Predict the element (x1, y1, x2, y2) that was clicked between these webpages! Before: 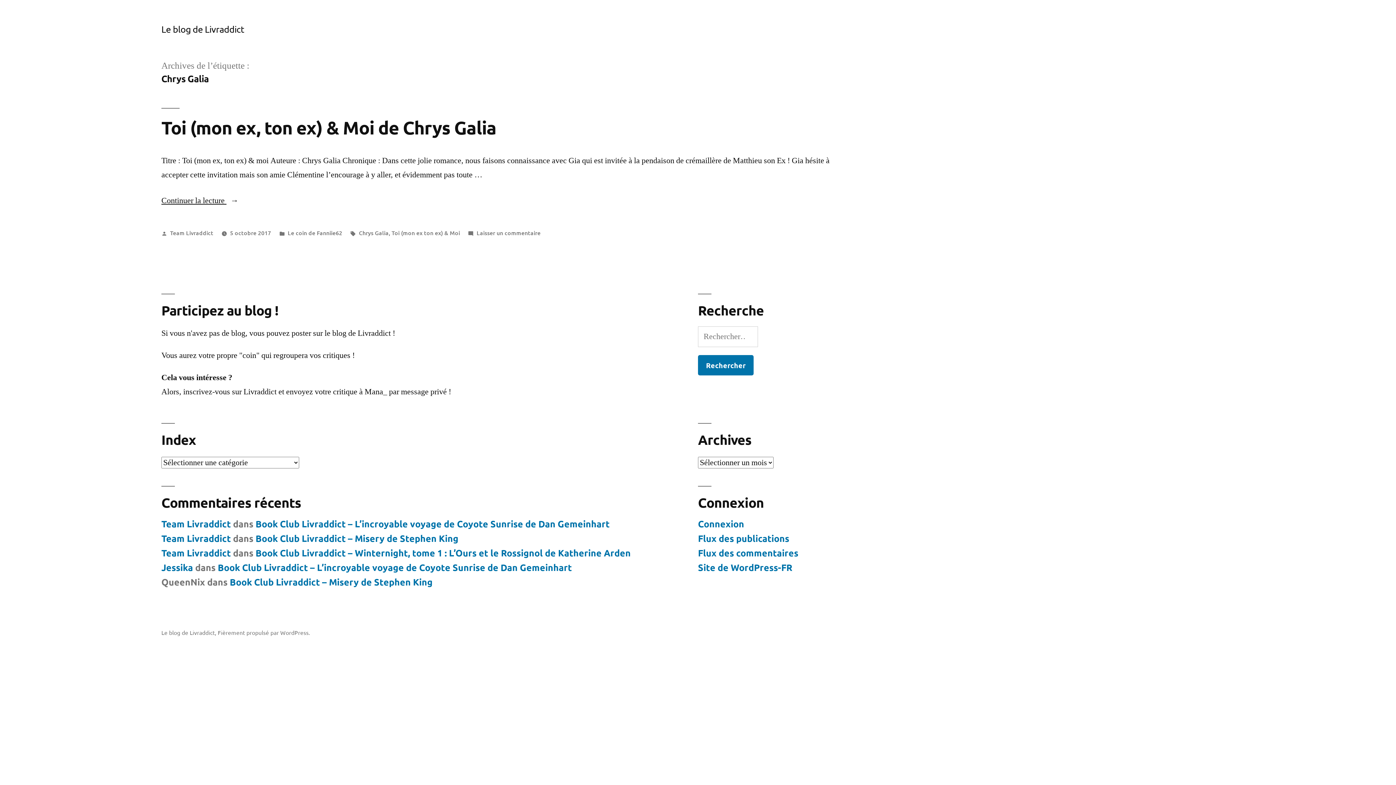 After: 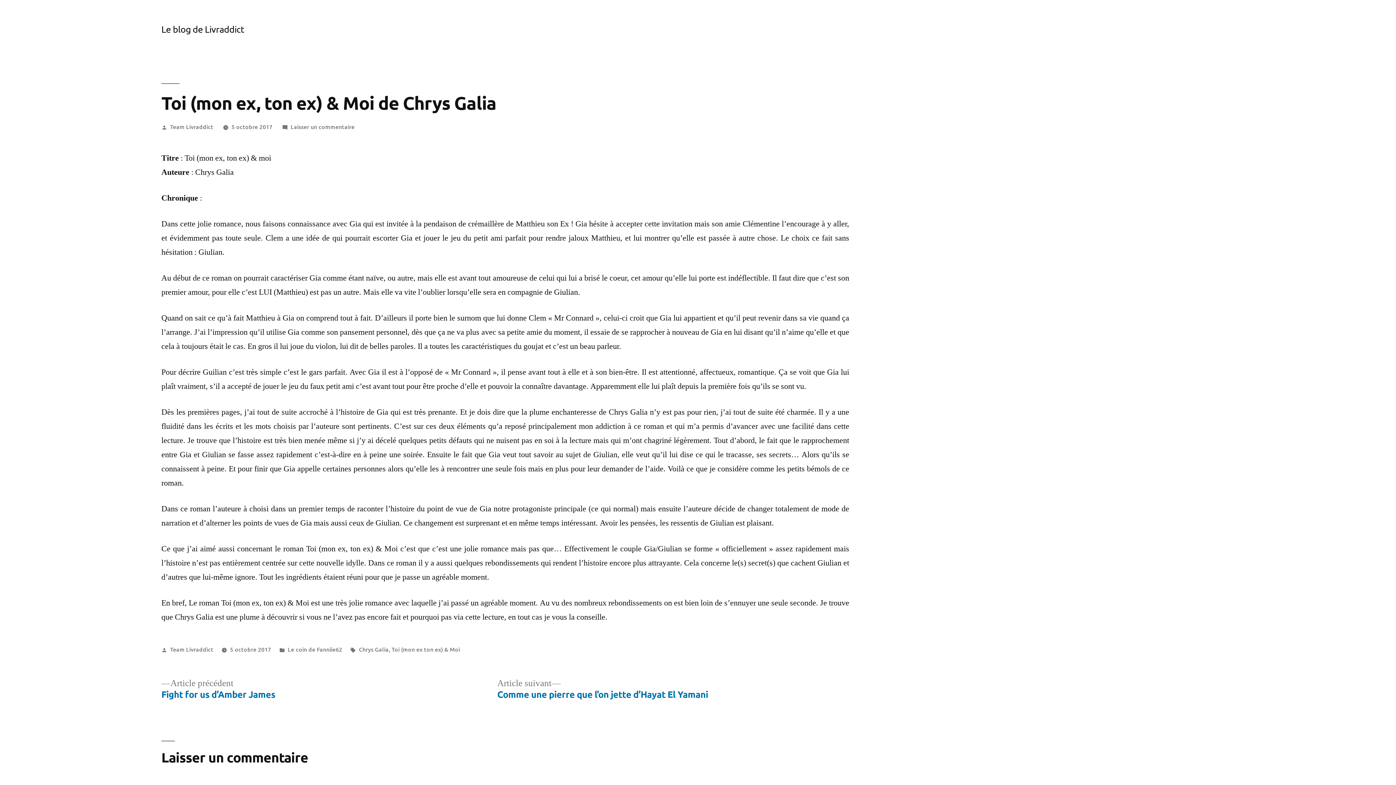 Action: bbox: (161, 116, 496, 138) label: Toi (mon ex, ton ex) & Moi de Chrys Galia